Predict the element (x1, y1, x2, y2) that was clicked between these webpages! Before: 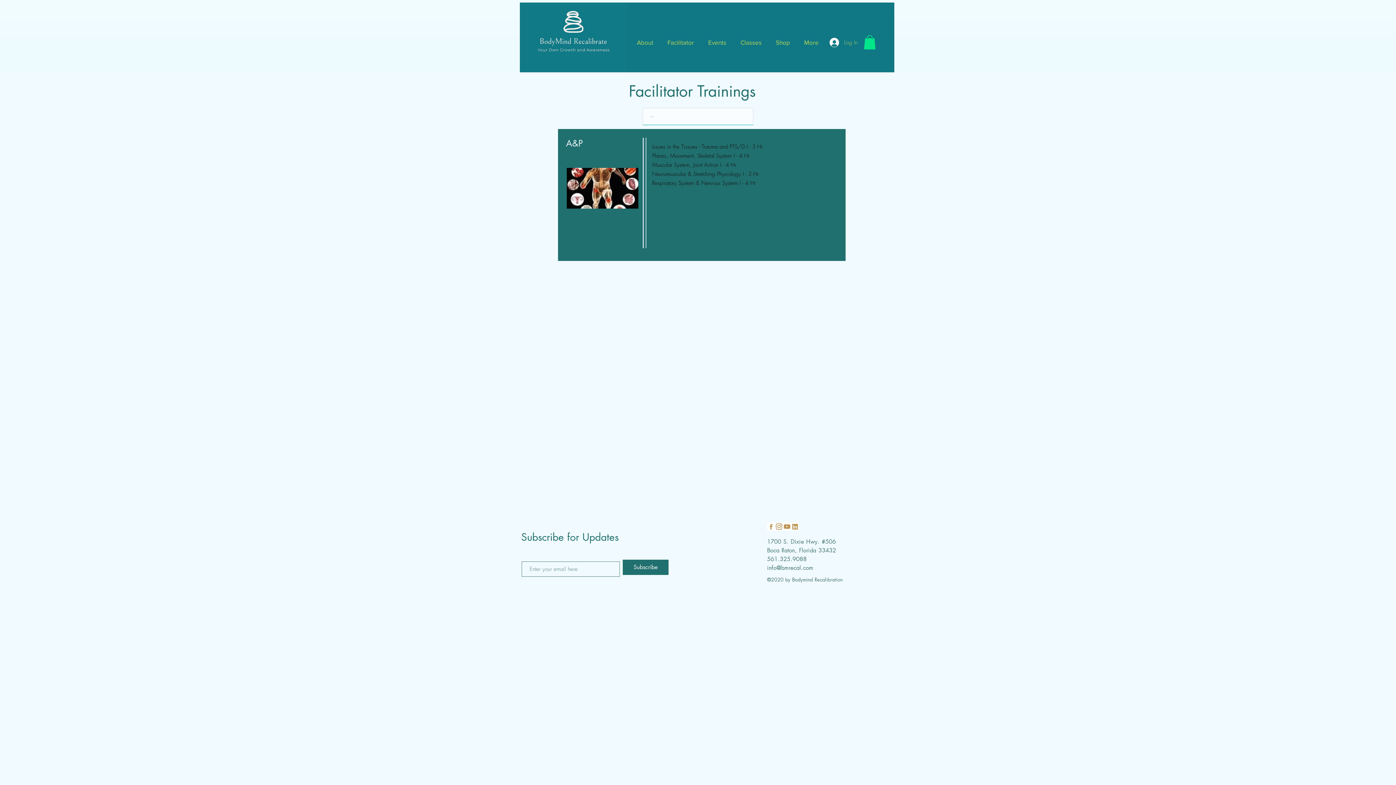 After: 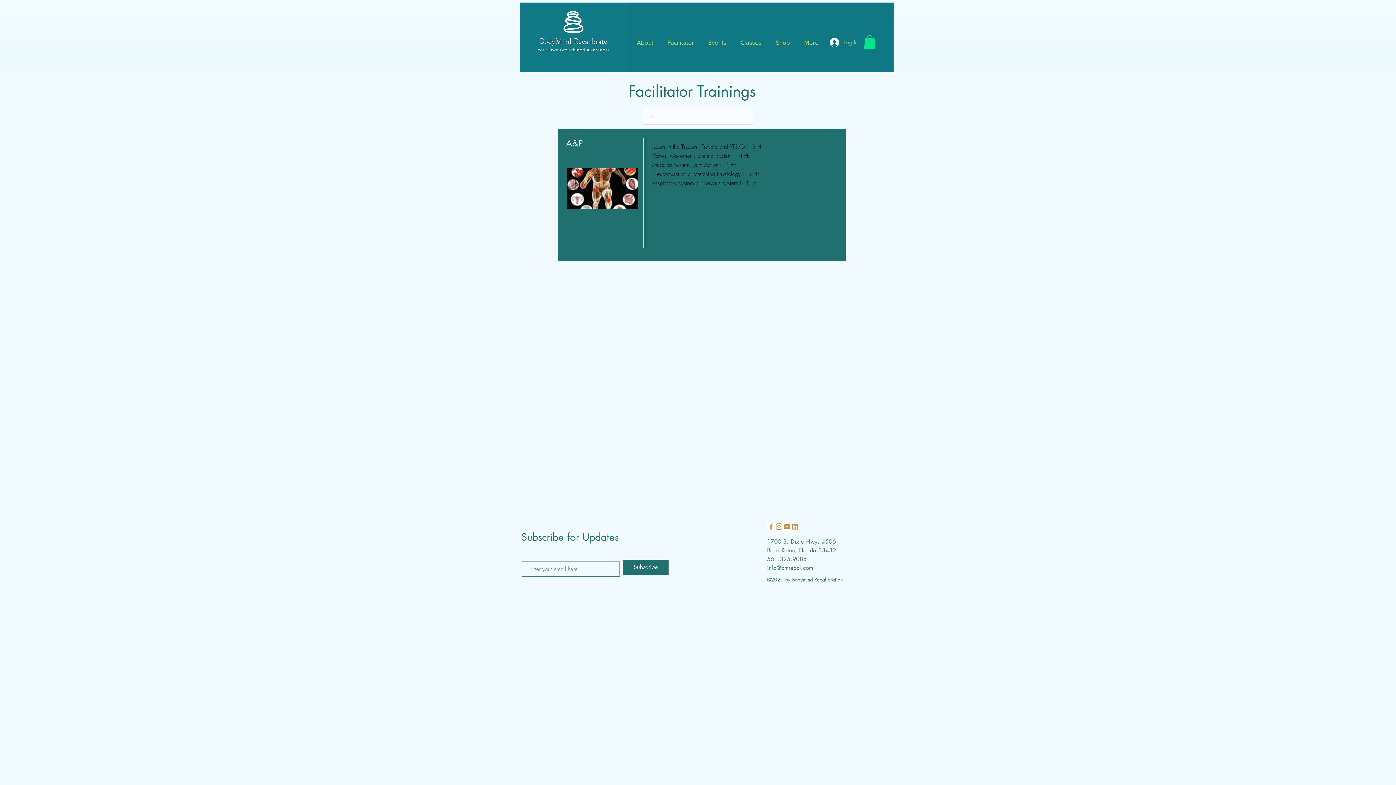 Action: bbox: (767, 523, 775, 531) label: 19